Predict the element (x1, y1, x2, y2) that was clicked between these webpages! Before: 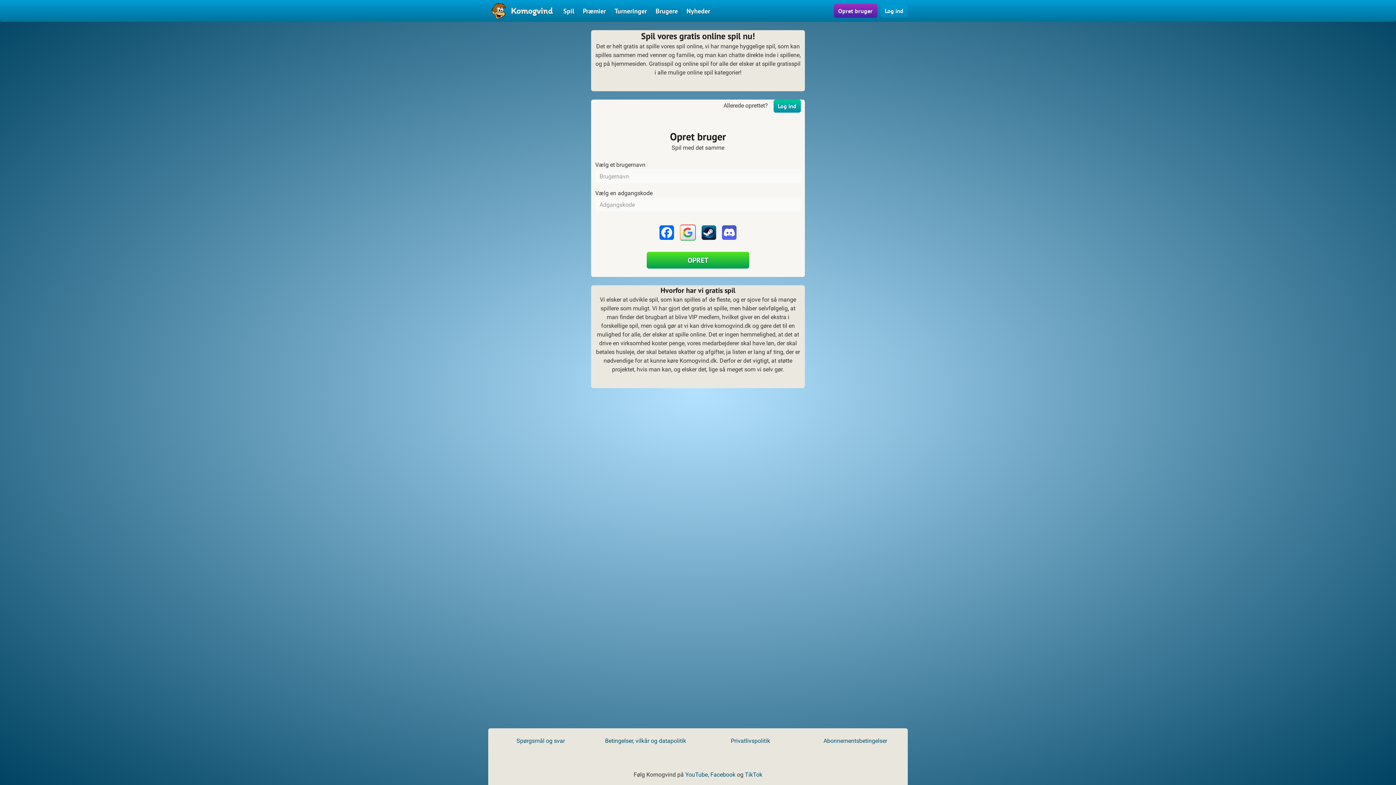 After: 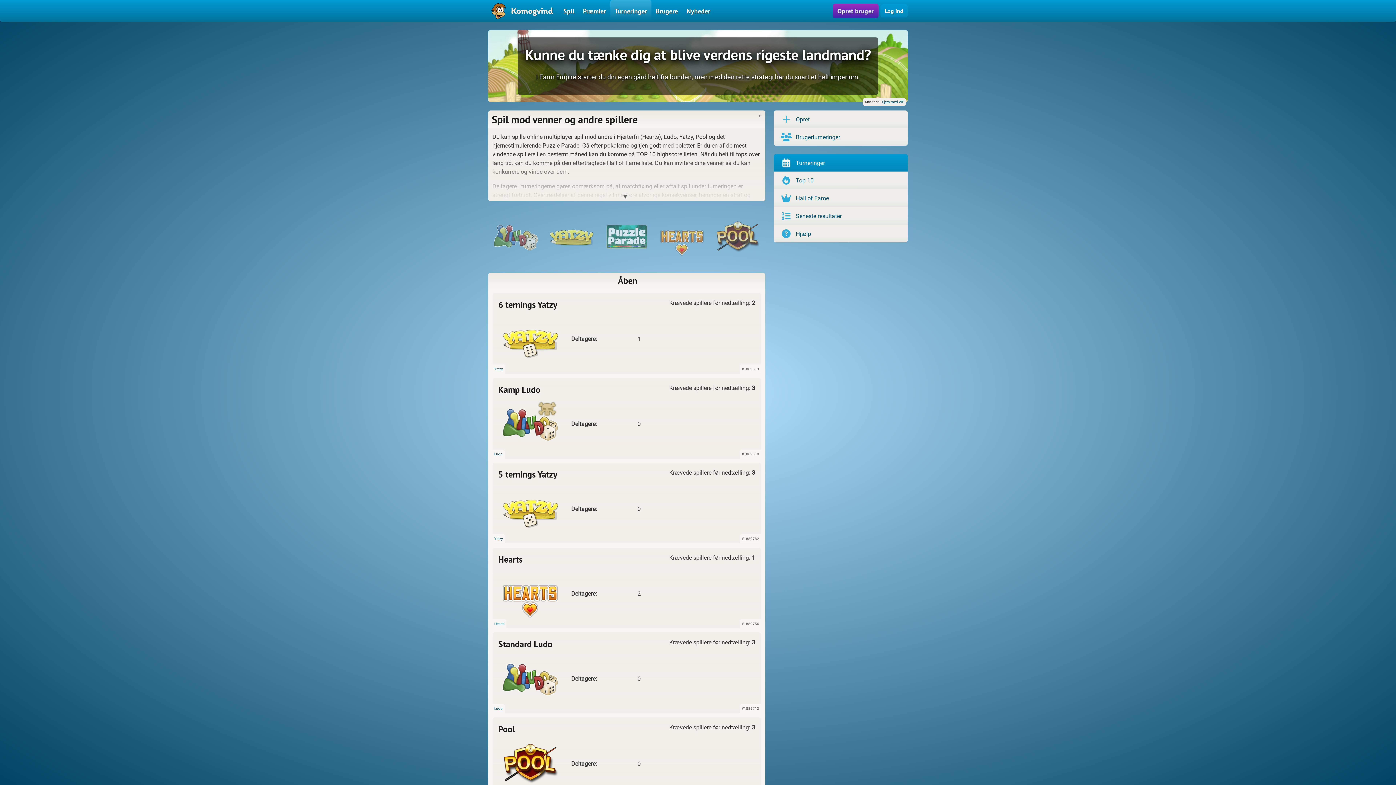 Action: label: Turneringer bbox: (610, 0, 651, 21)